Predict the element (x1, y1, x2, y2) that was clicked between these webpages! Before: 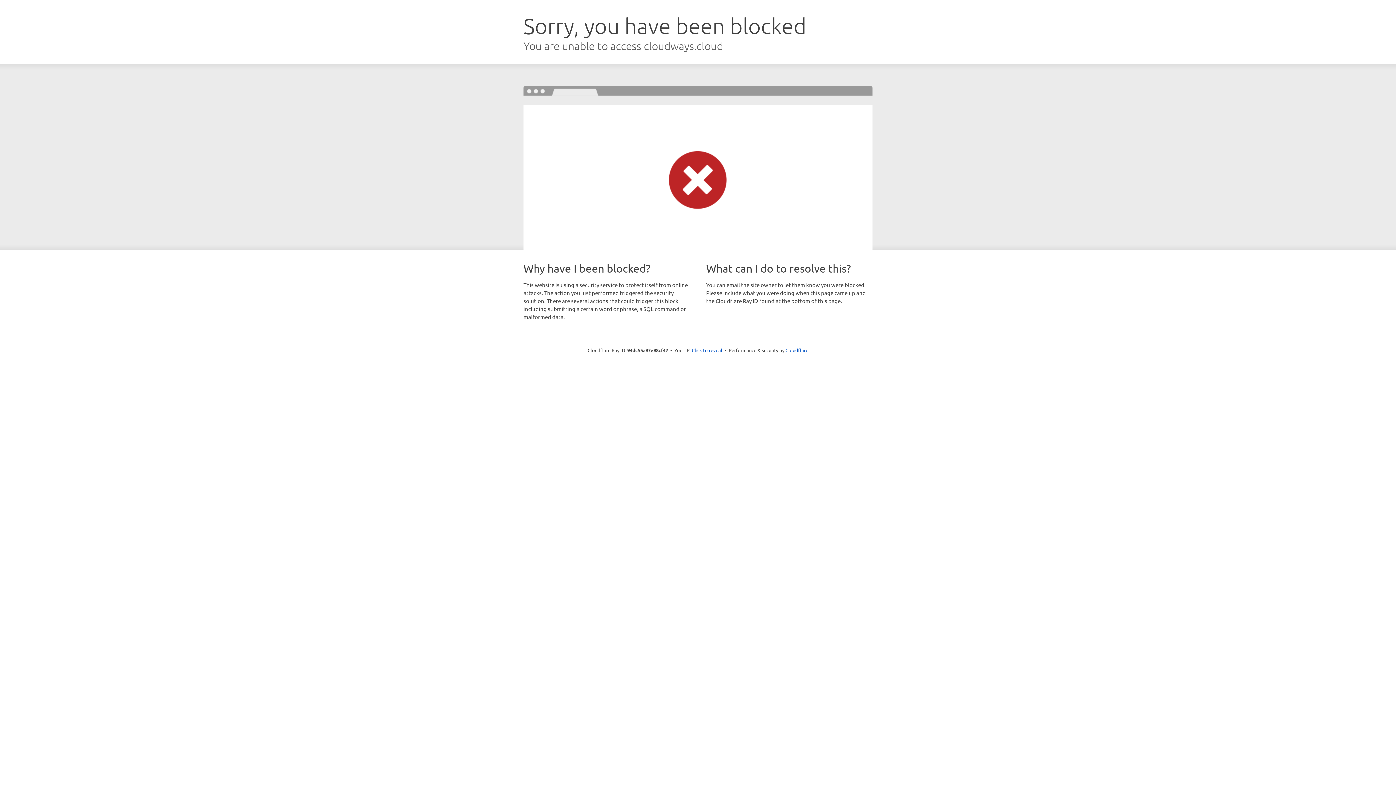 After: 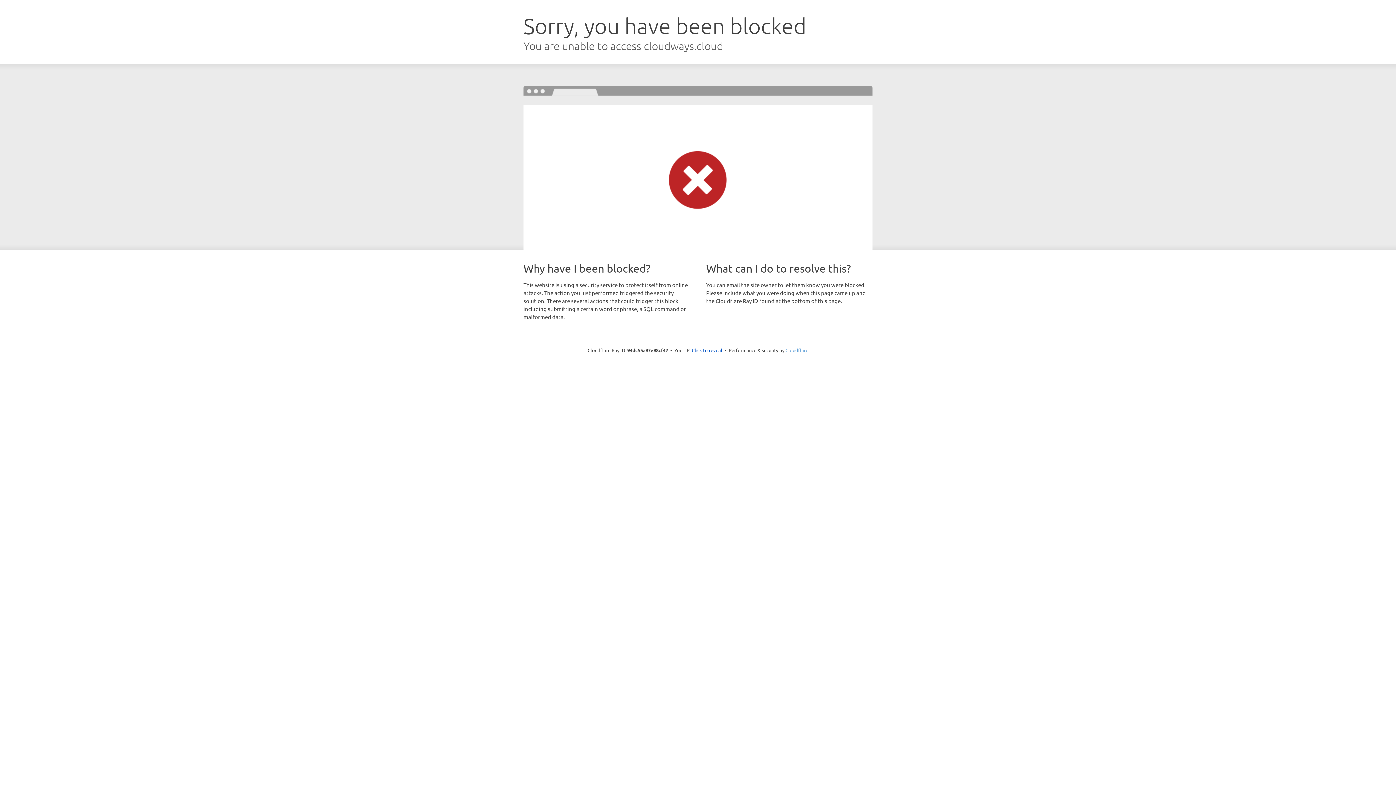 Action: label: Cloudflare bbox: (785, 347, 808, 353)